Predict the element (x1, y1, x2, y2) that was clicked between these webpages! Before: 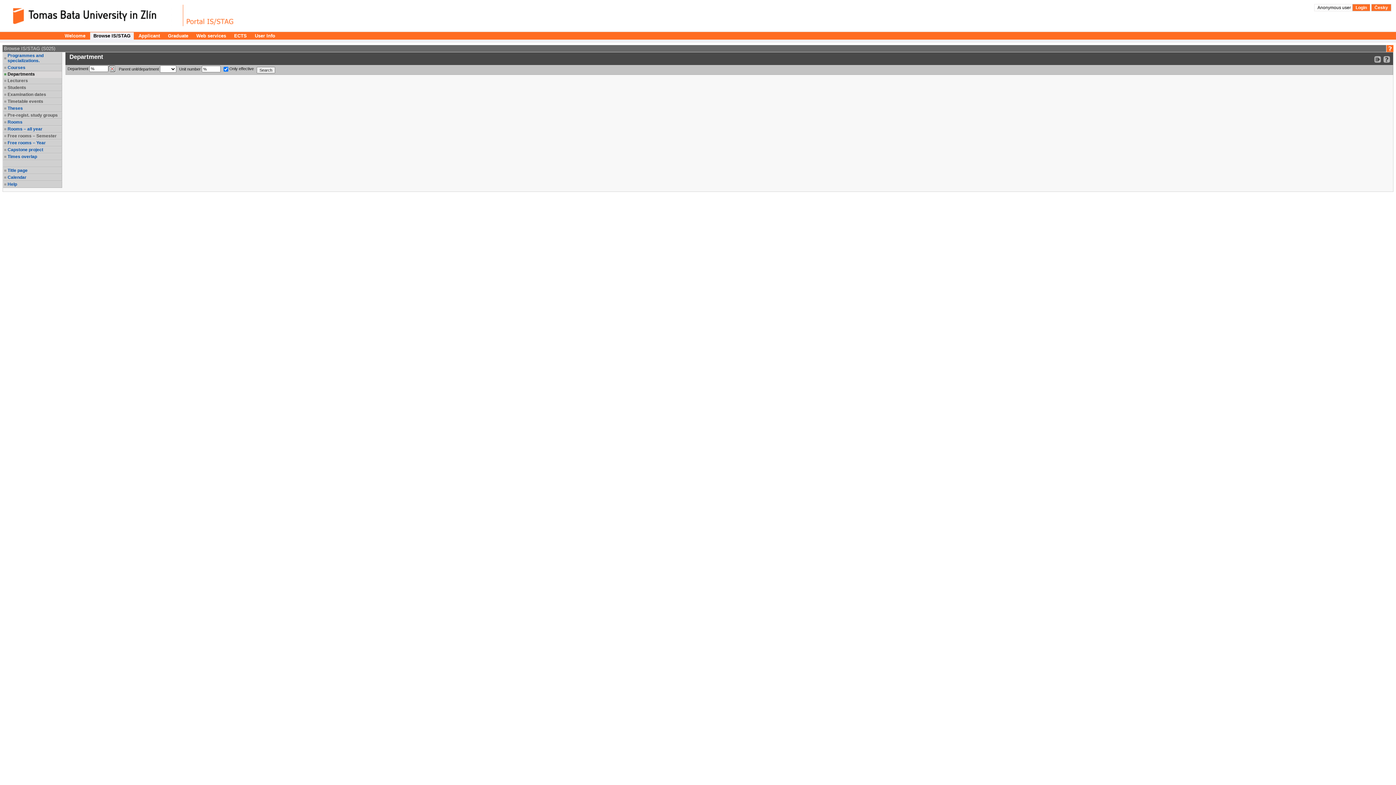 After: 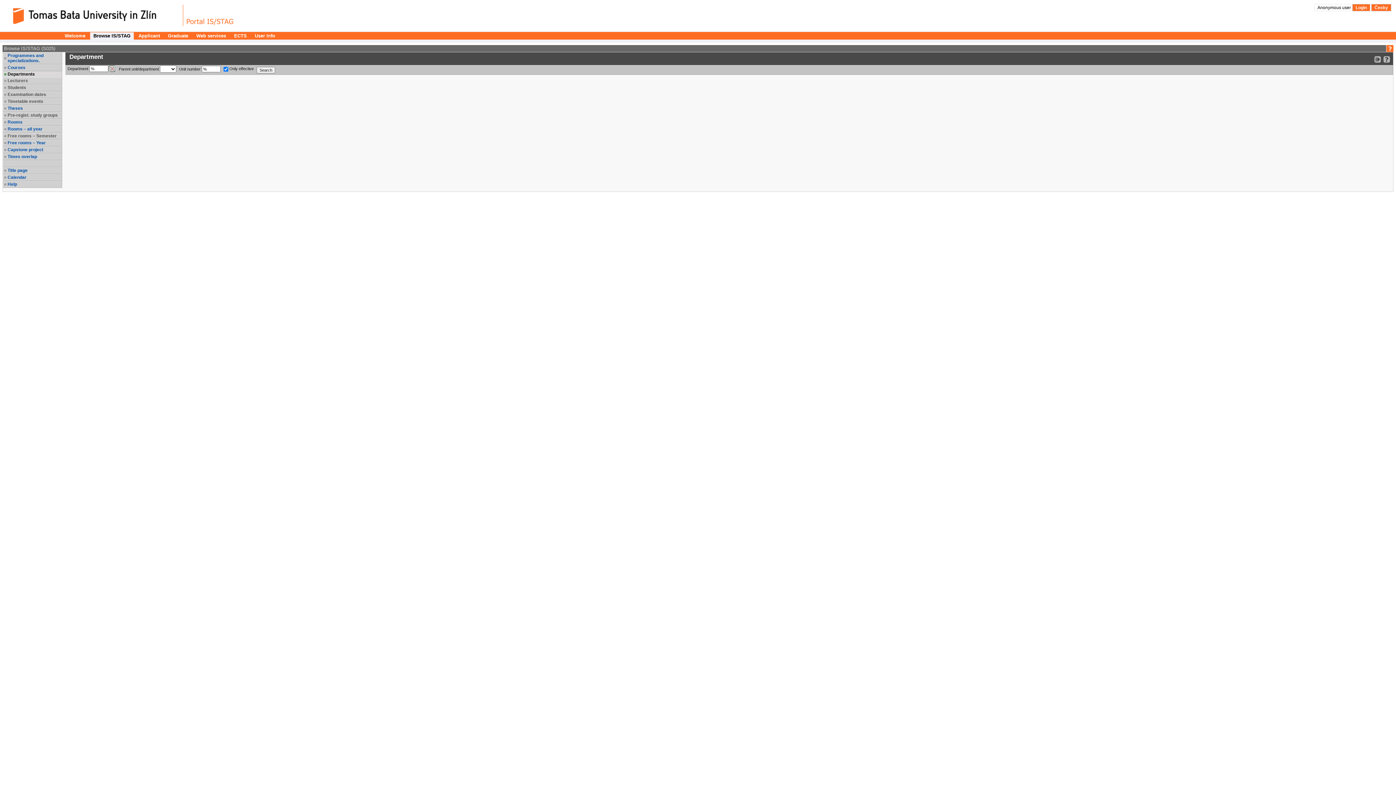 Action: label: Lecturers bbox: (7, 78, 61, 83)